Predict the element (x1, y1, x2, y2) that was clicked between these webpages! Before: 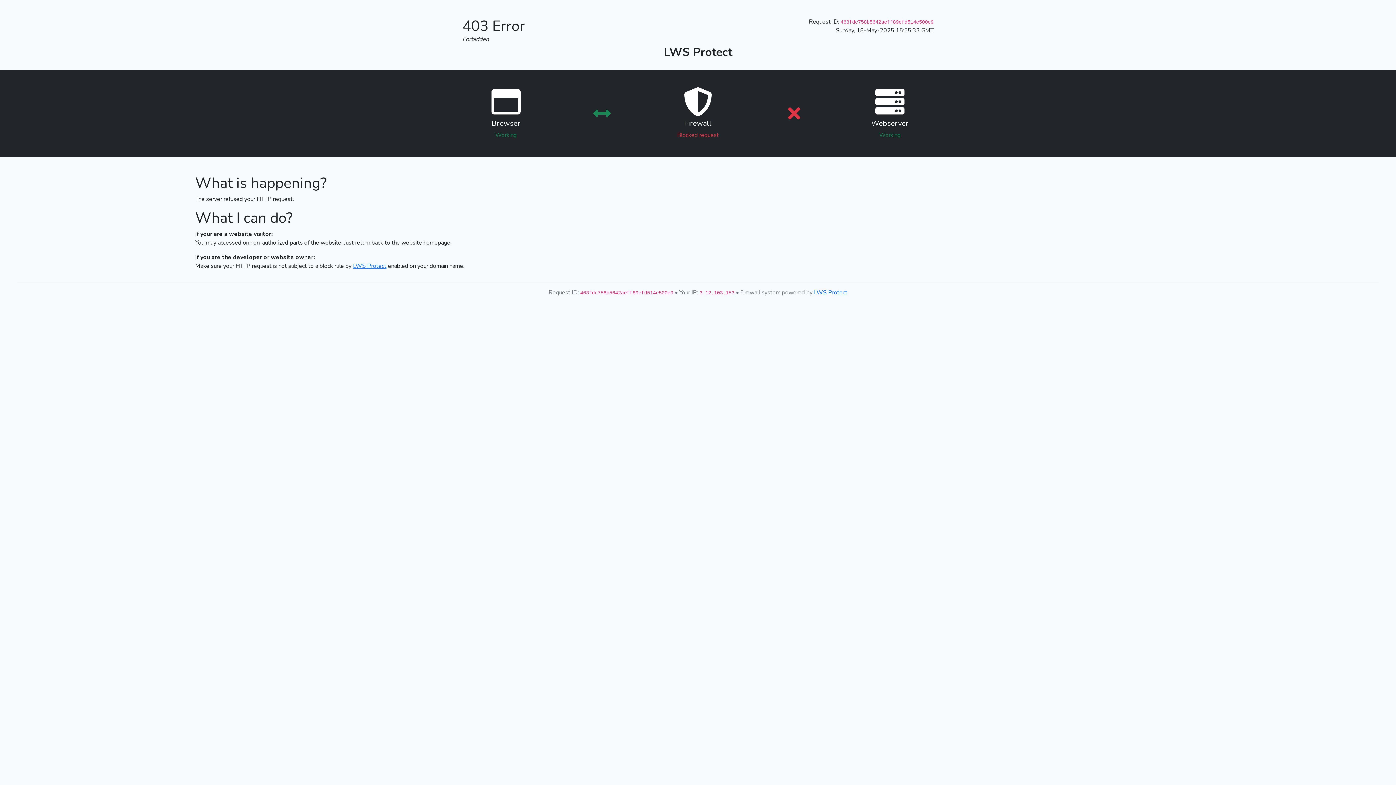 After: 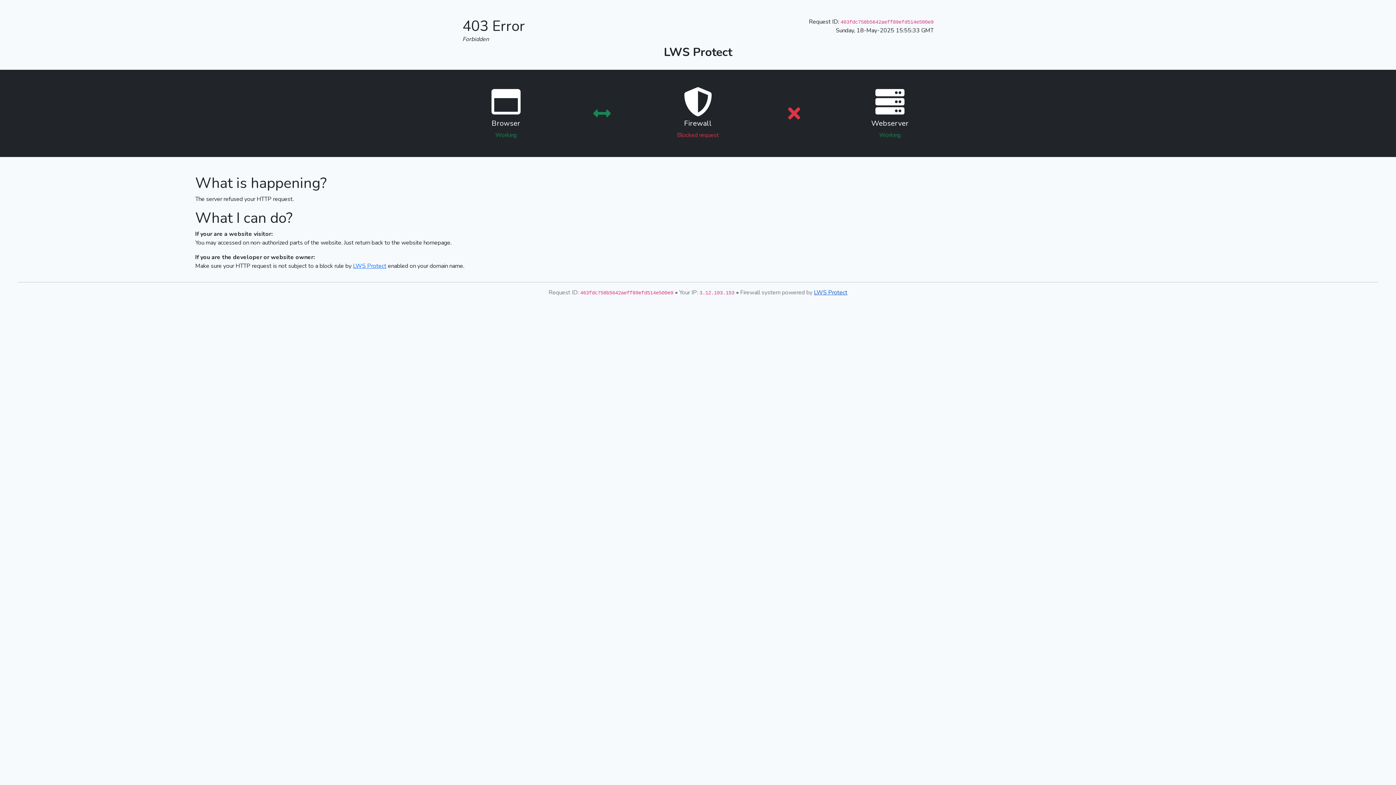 Action: bbox: (814, 288, 847, 296) label: LWS Protect